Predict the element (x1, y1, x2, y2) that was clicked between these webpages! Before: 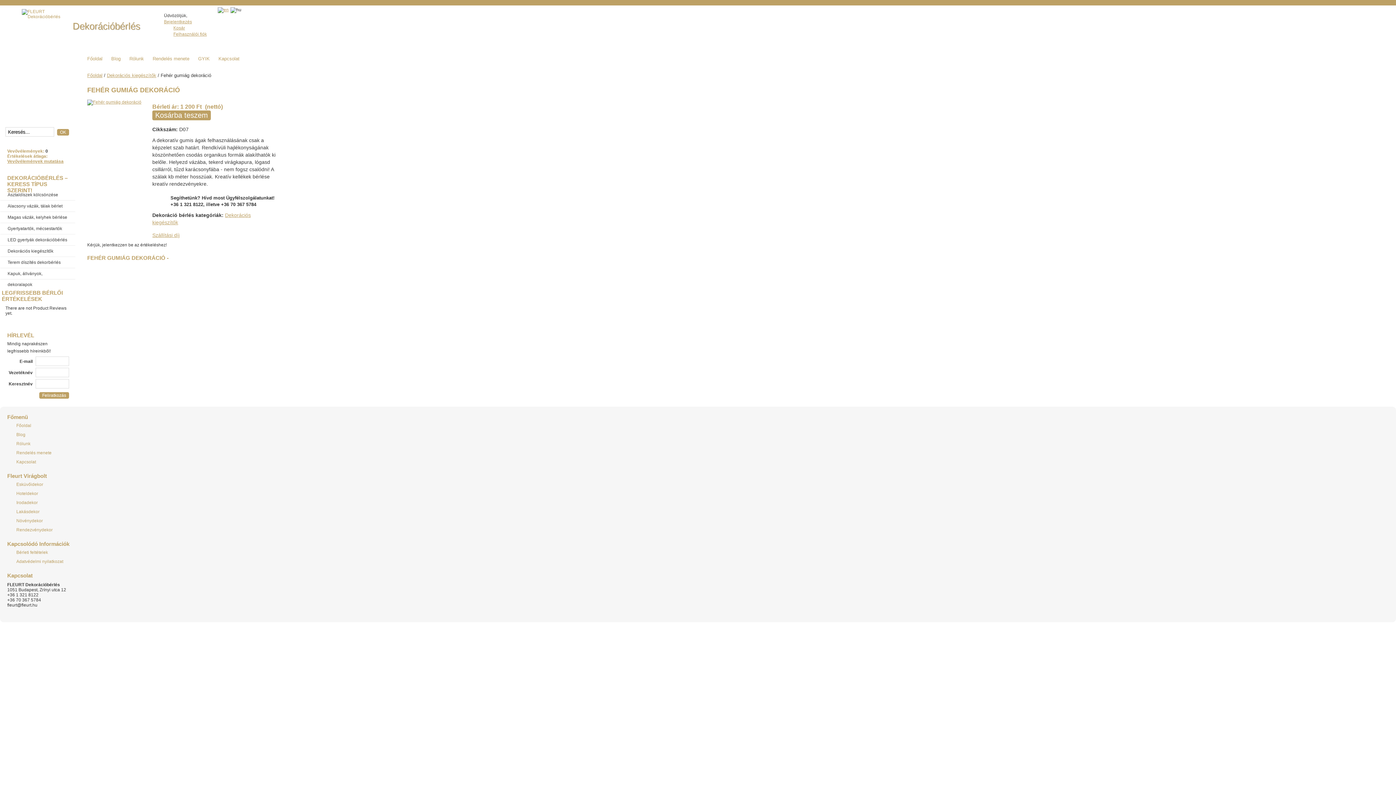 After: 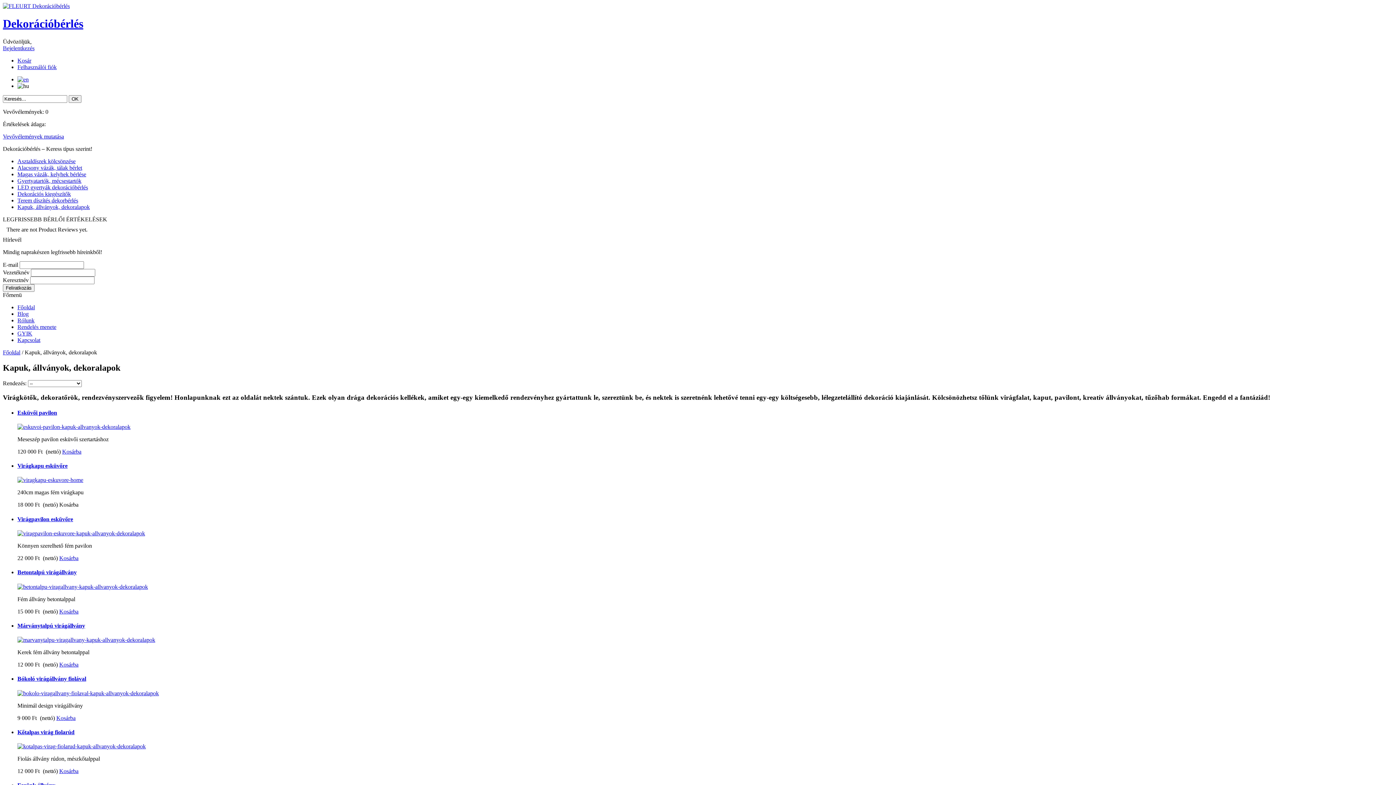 Action: bbox: (0, 268, 75, 279) label: Kapuk, állványok, dekoralapok